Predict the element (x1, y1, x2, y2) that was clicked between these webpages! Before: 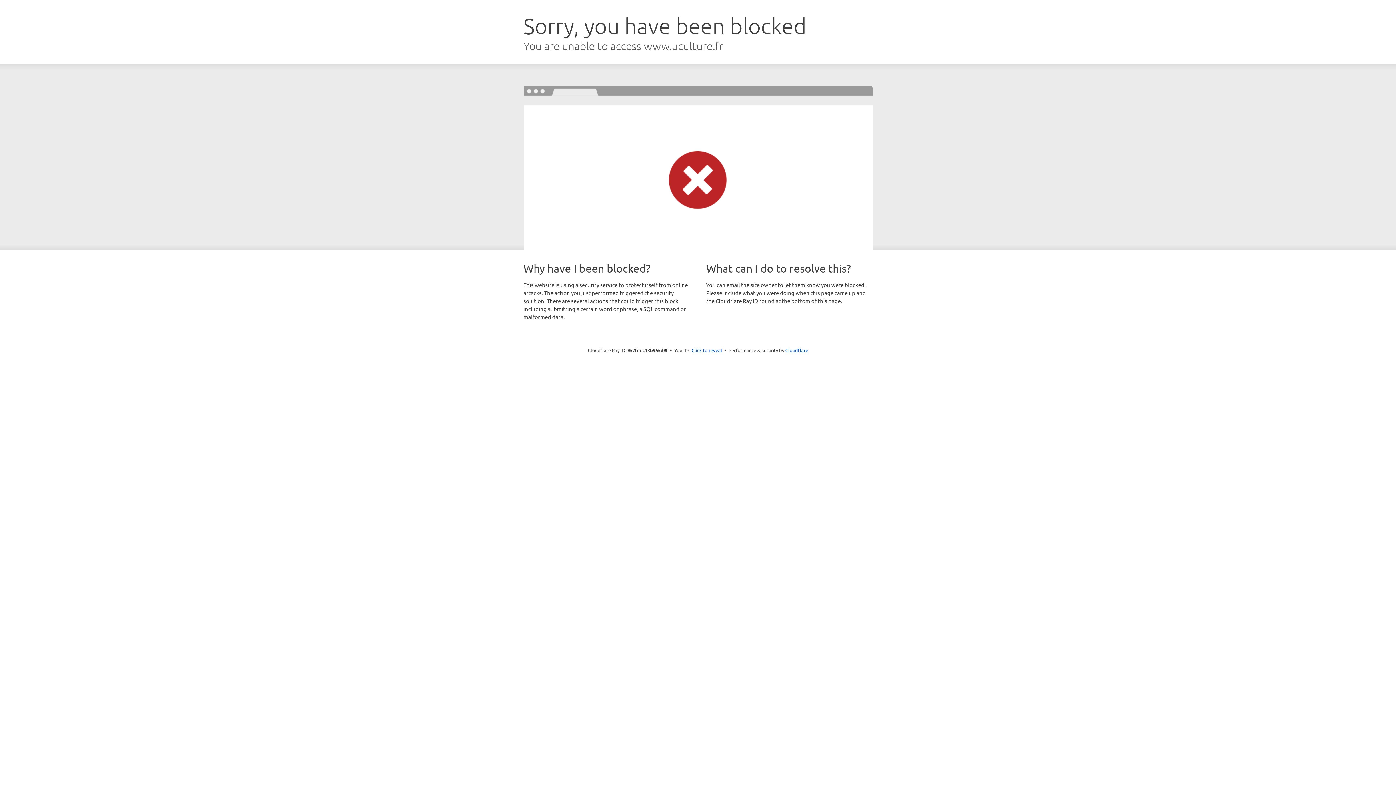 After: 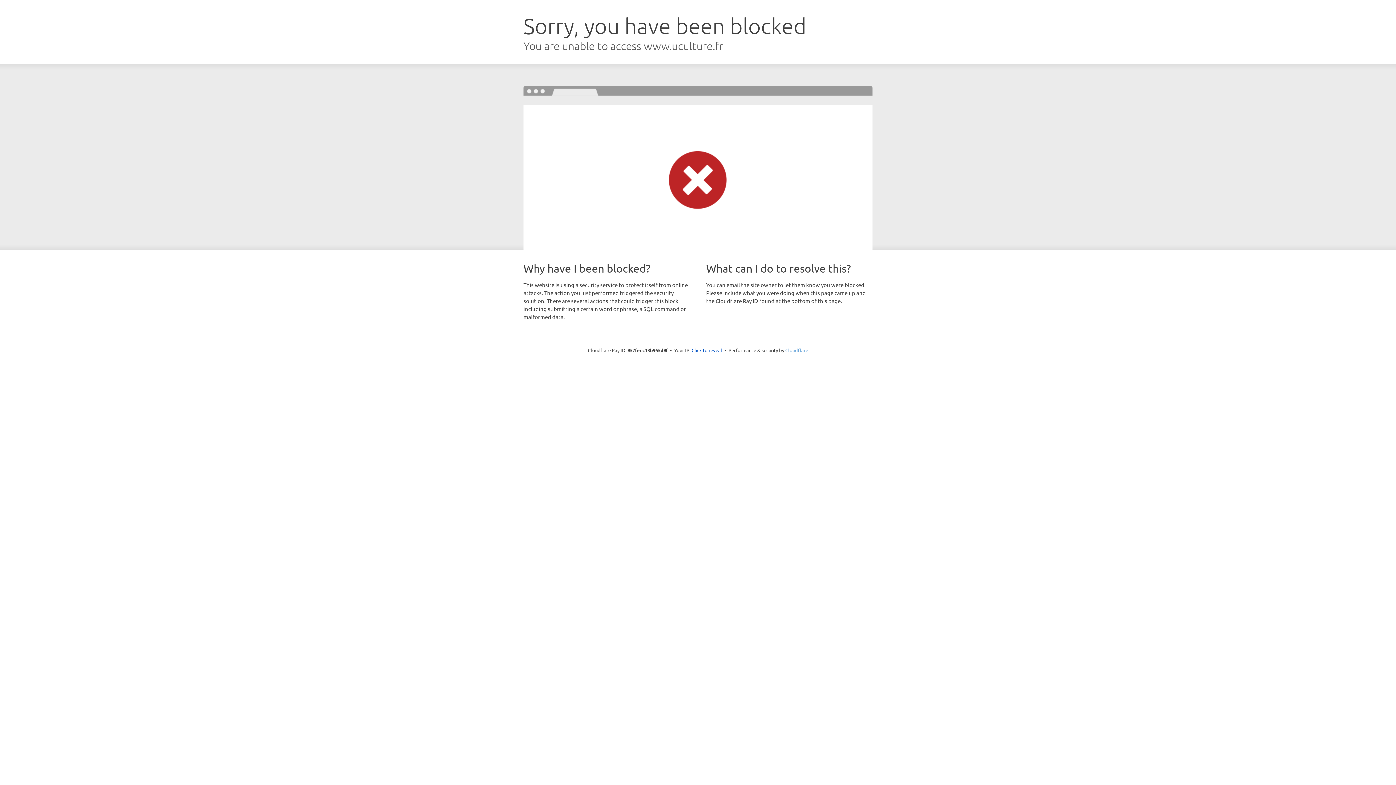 Action: label: Cloudflare bbox: (785, 347, 808, 353)